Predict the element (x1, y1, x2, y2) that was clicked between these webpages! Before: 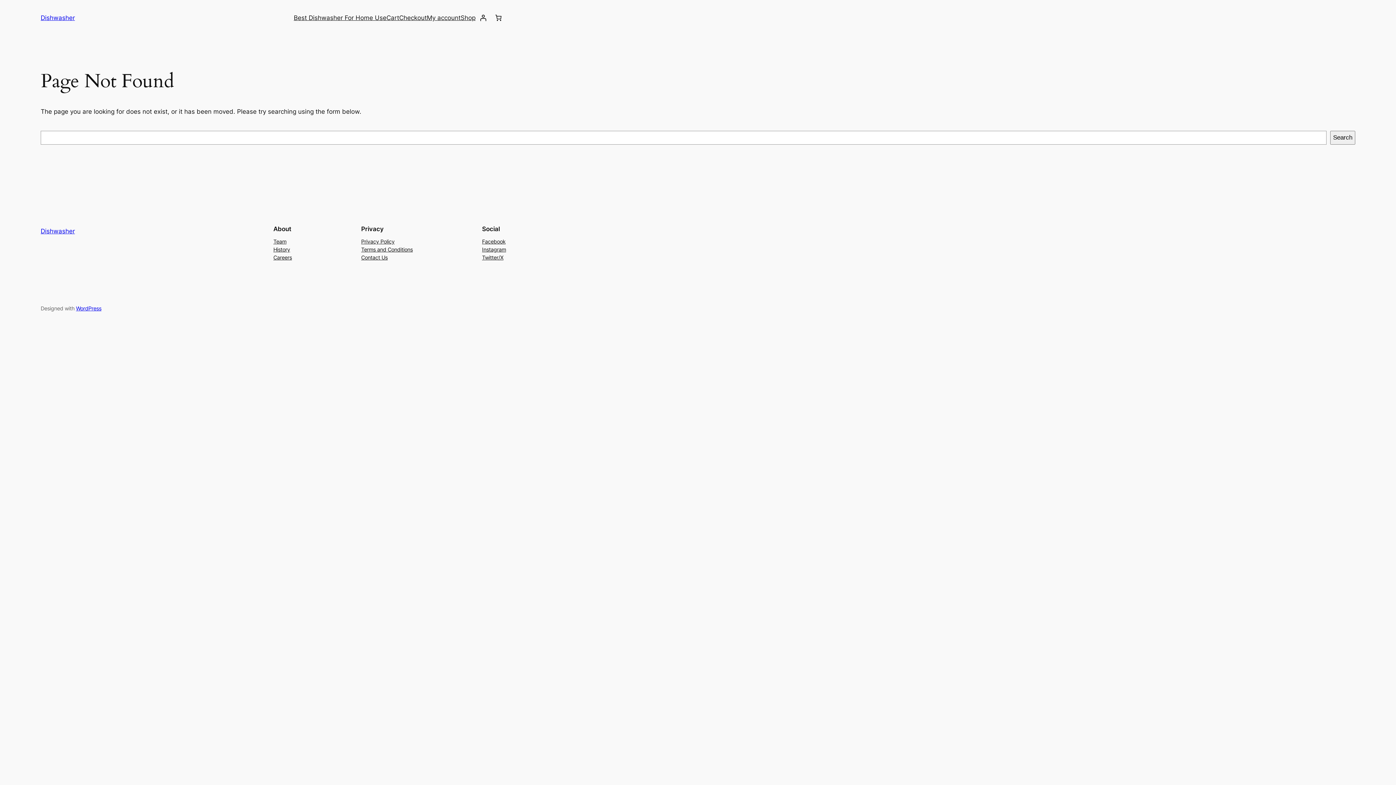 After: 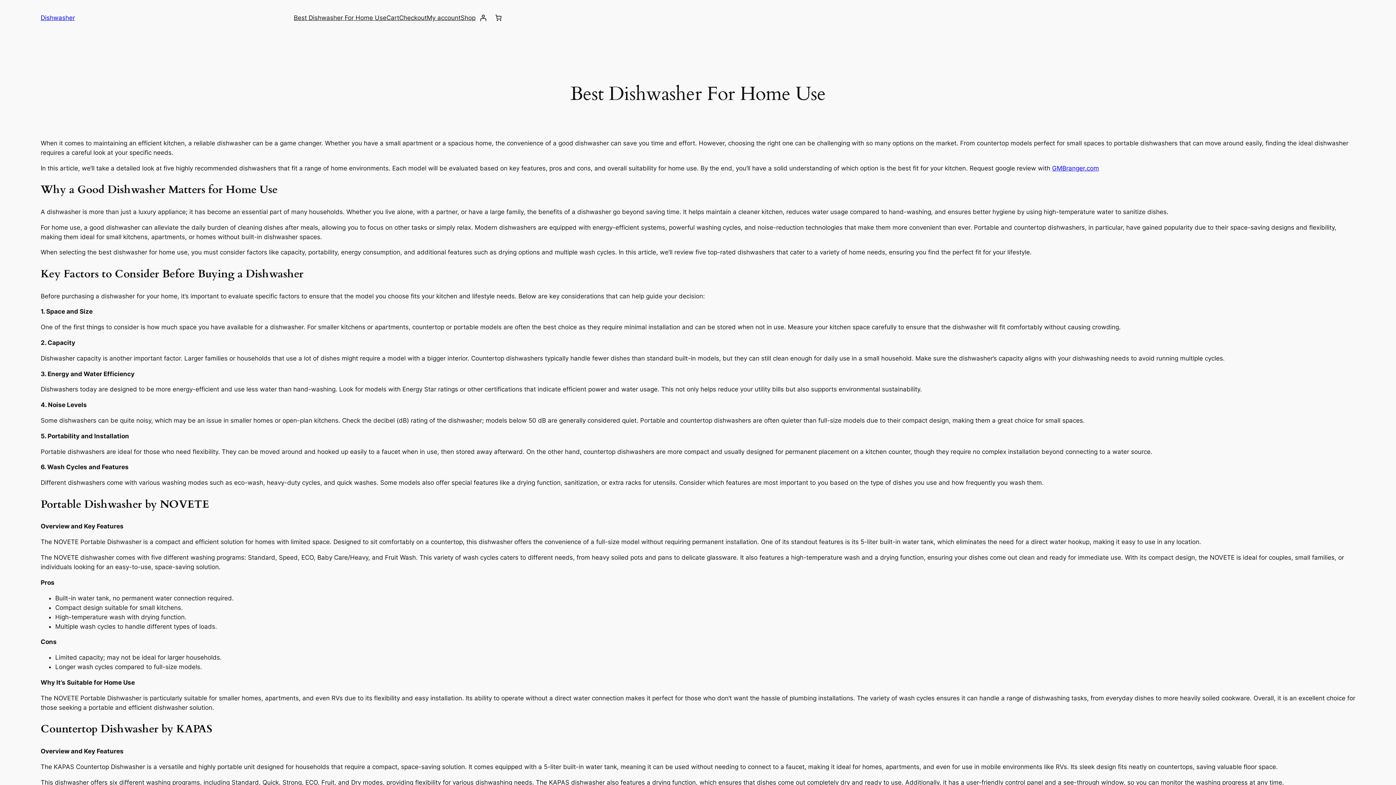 Action: bbox: (40, 14, 74, 21) label: Dishwasher